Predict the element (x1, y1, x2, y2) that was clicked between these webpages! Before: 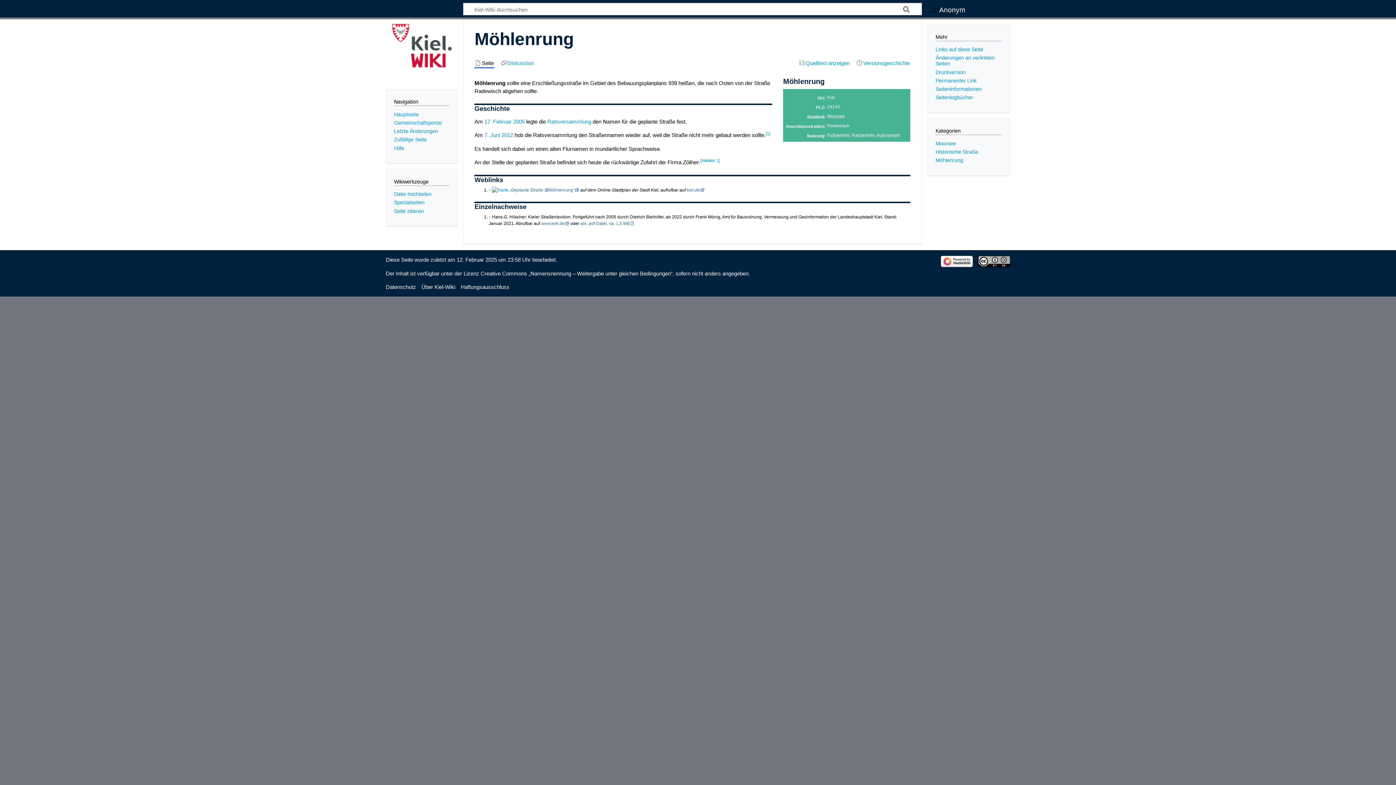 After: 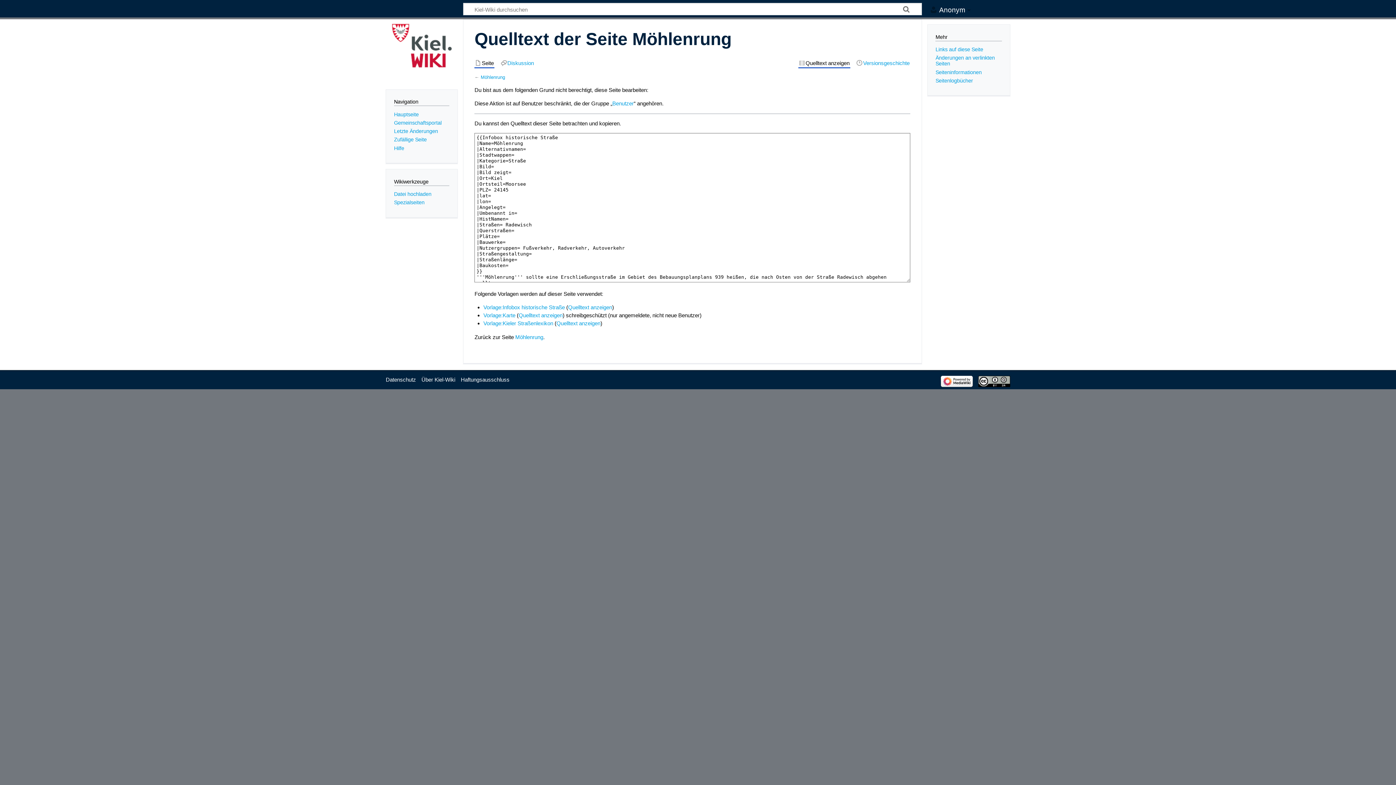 Action: label: Quelltext anzeigen bbox: (798, 59, 850, 67)